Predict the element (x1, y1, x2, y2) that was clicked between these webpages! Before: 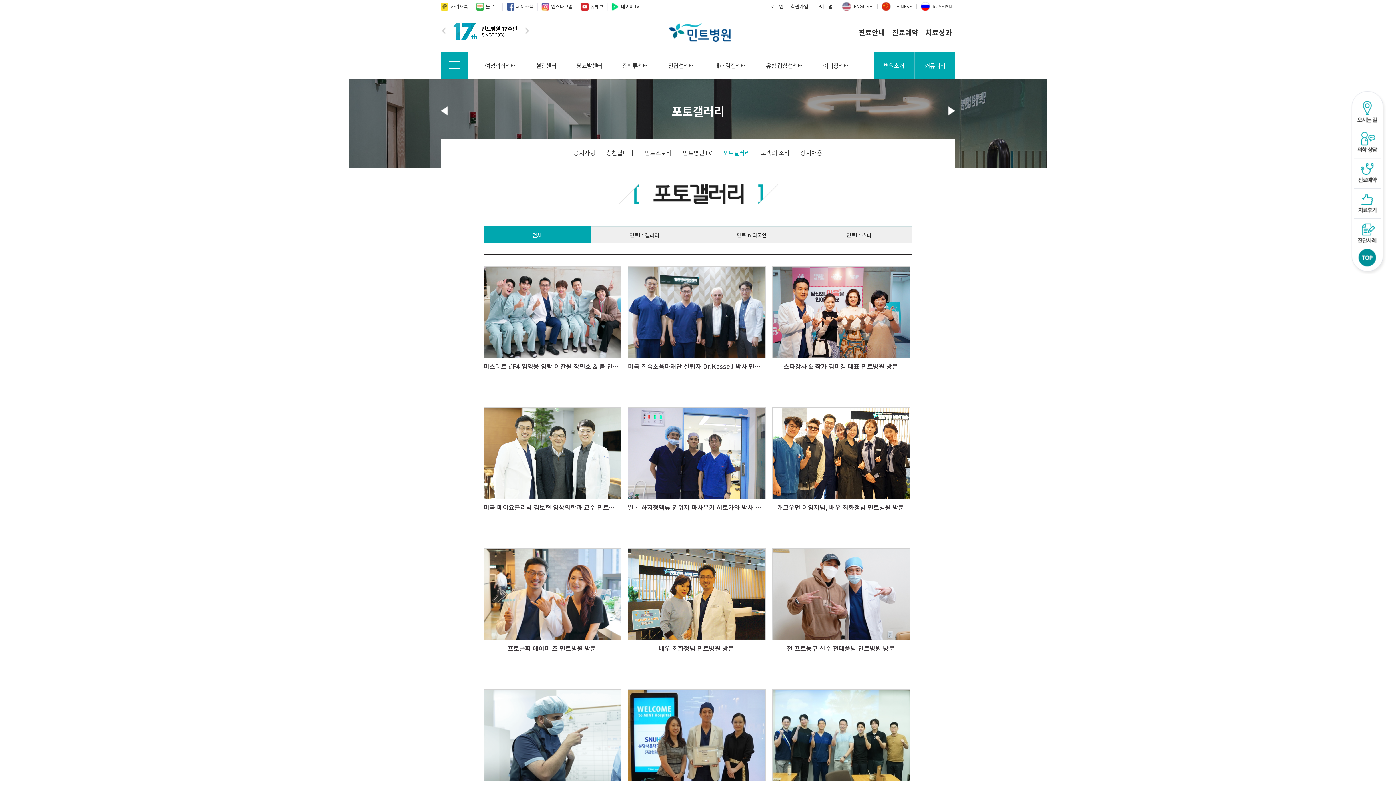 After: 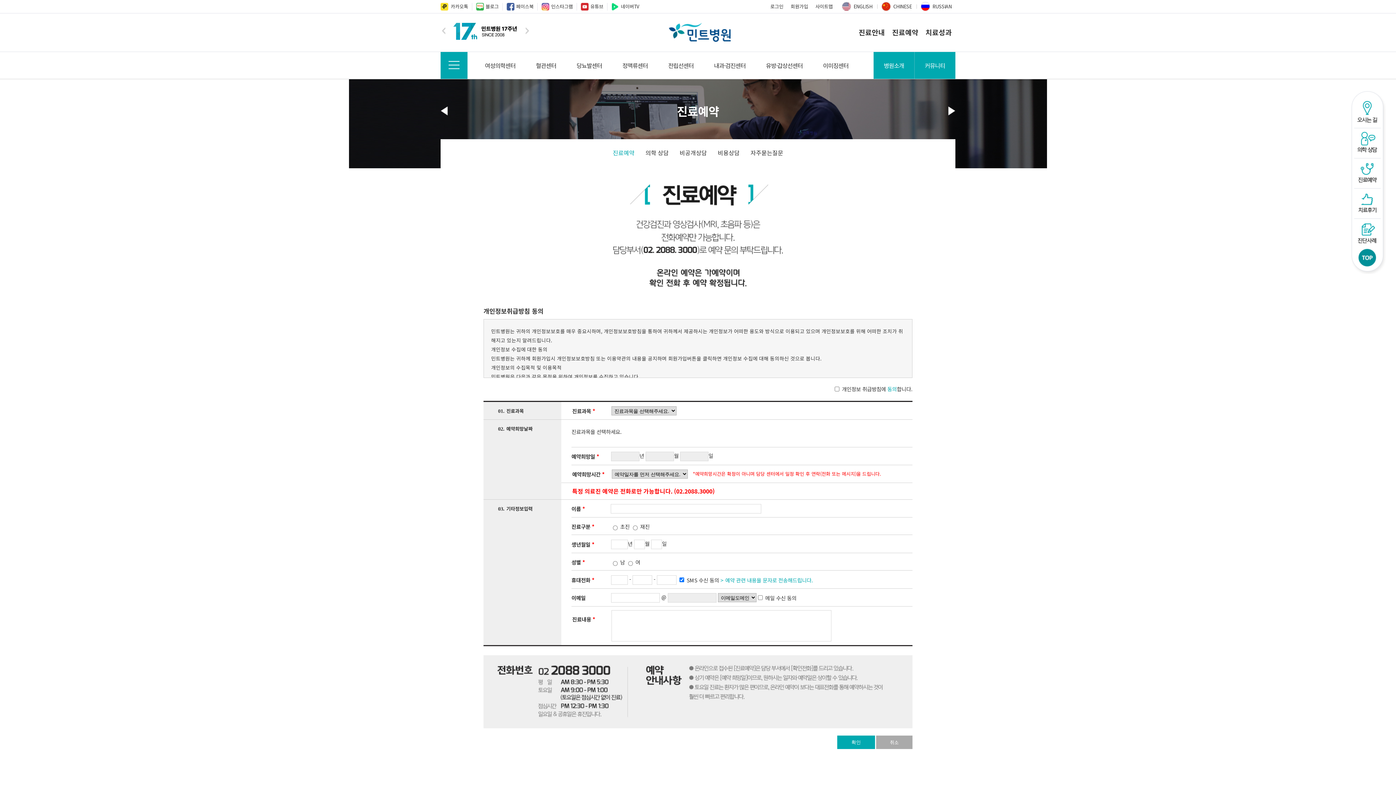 Action: label: 진료예약 bbox: (892, 27, 918, 37)